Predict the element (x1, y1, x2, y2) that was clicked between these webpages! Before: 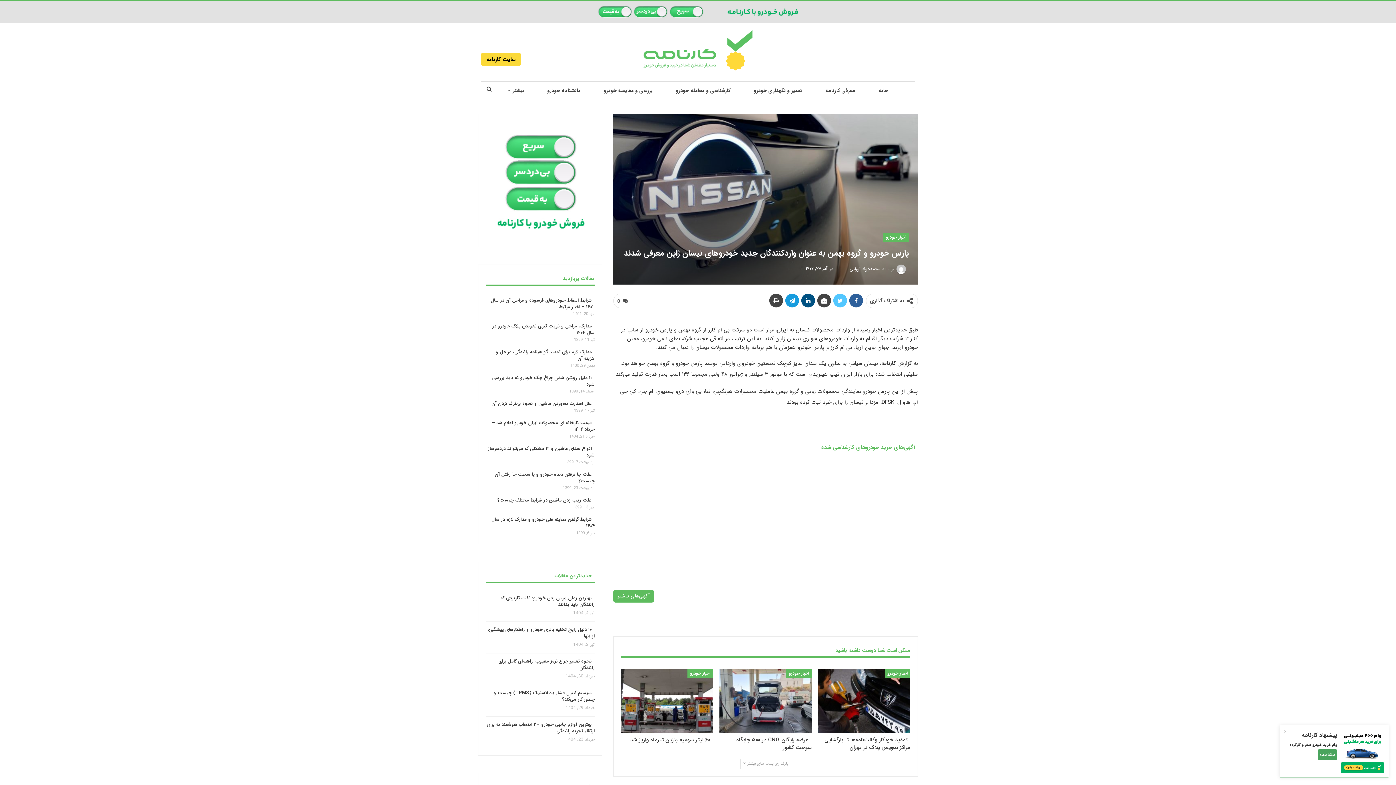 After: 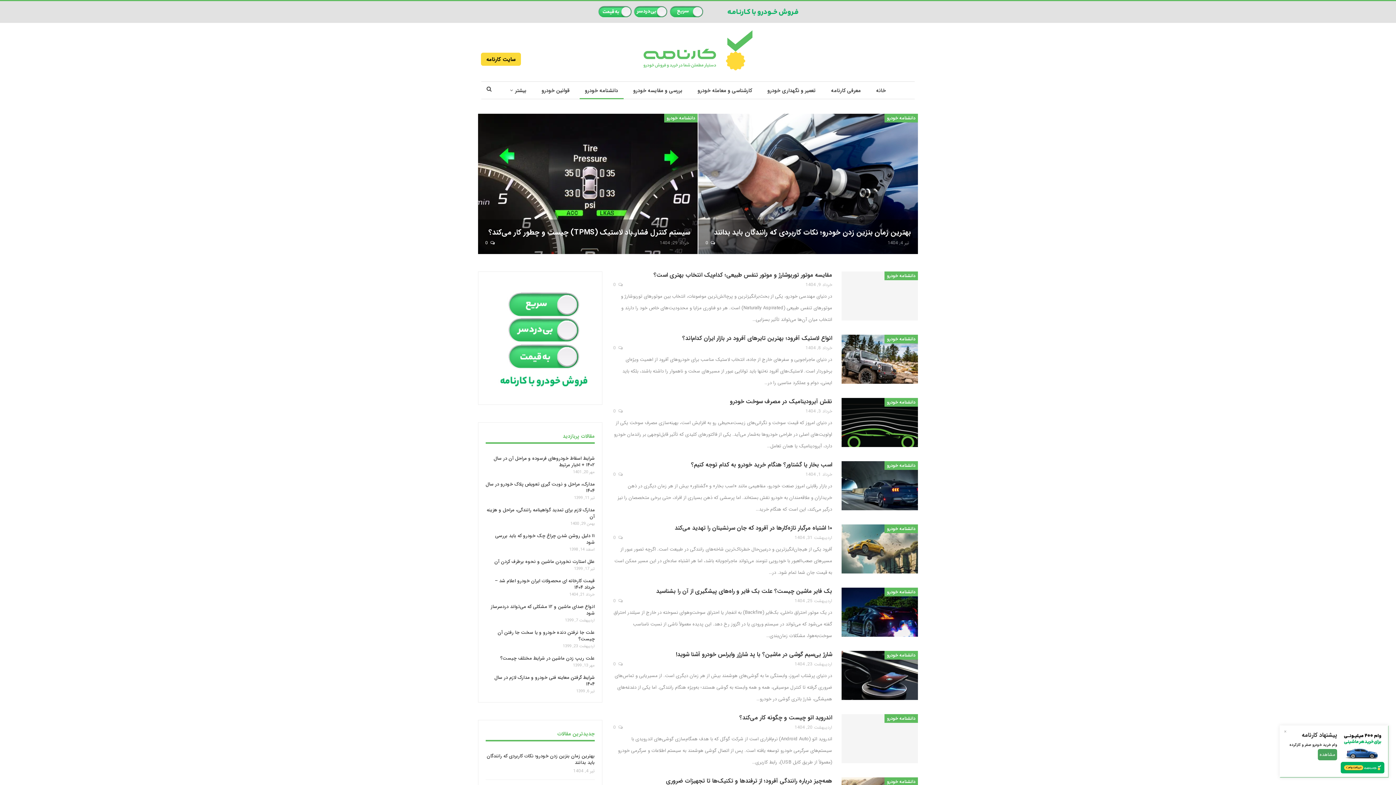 Action: label: دانشنامه خودرو bbox: (542, 81, 586, 99)